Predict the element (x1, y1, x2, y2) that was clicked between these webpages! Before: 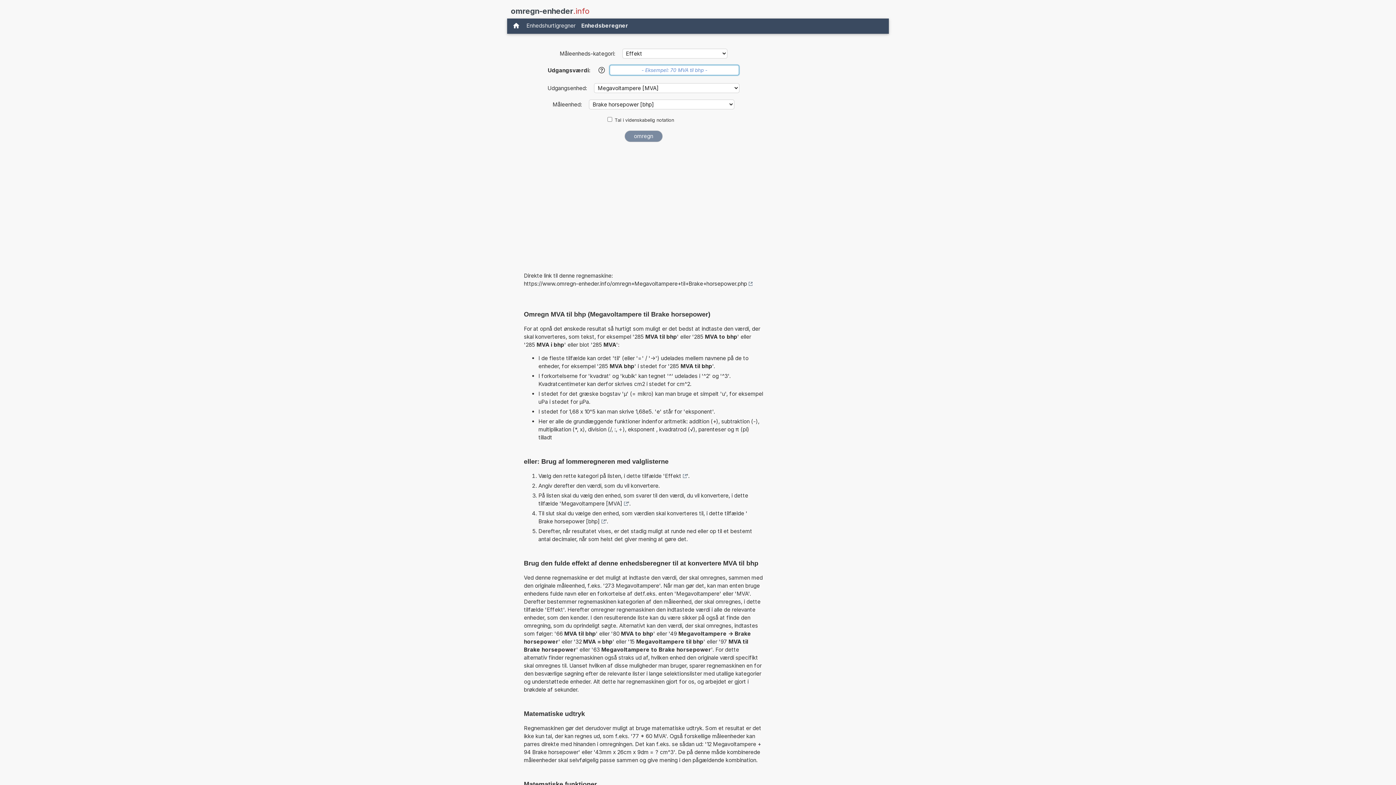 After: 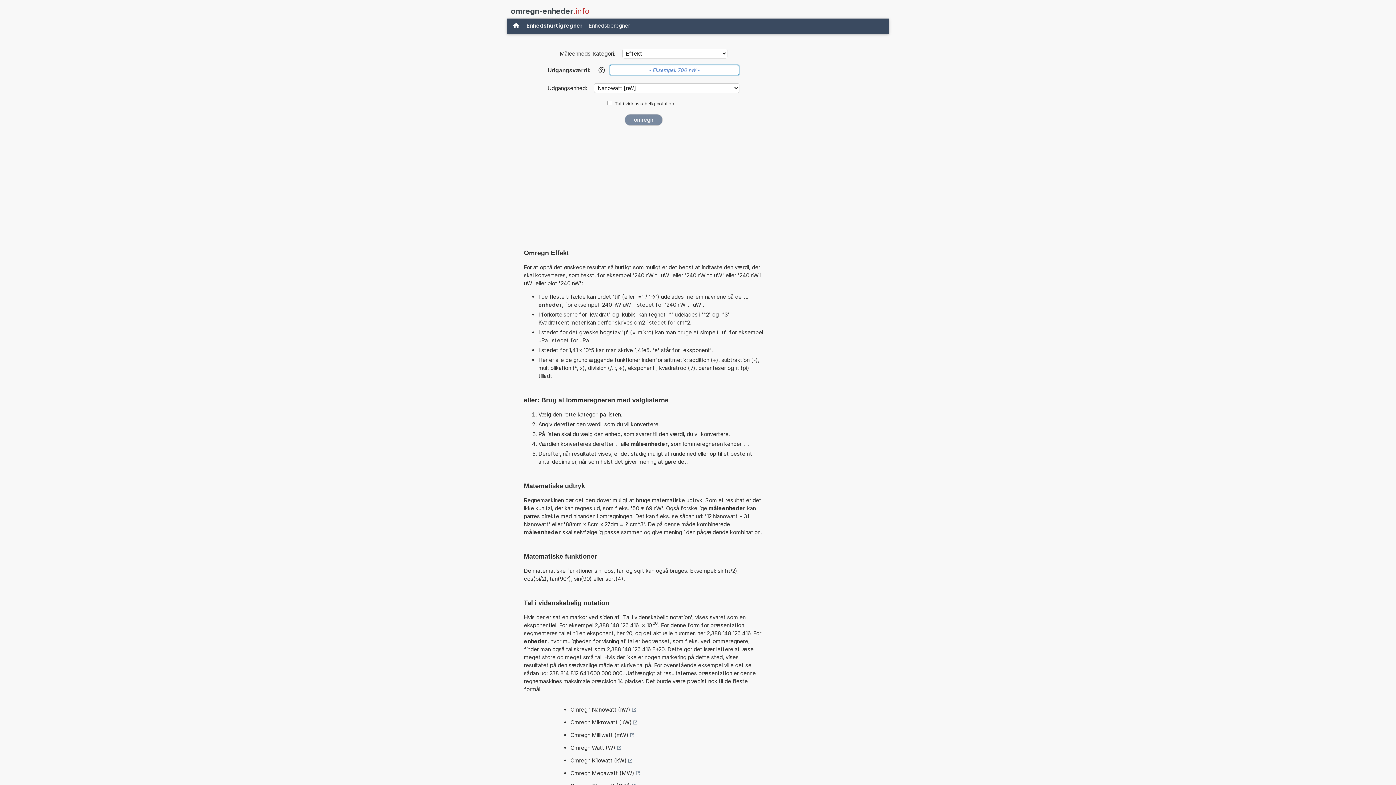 Action: label: Effekt bbox: (665, 472, 686, 480)